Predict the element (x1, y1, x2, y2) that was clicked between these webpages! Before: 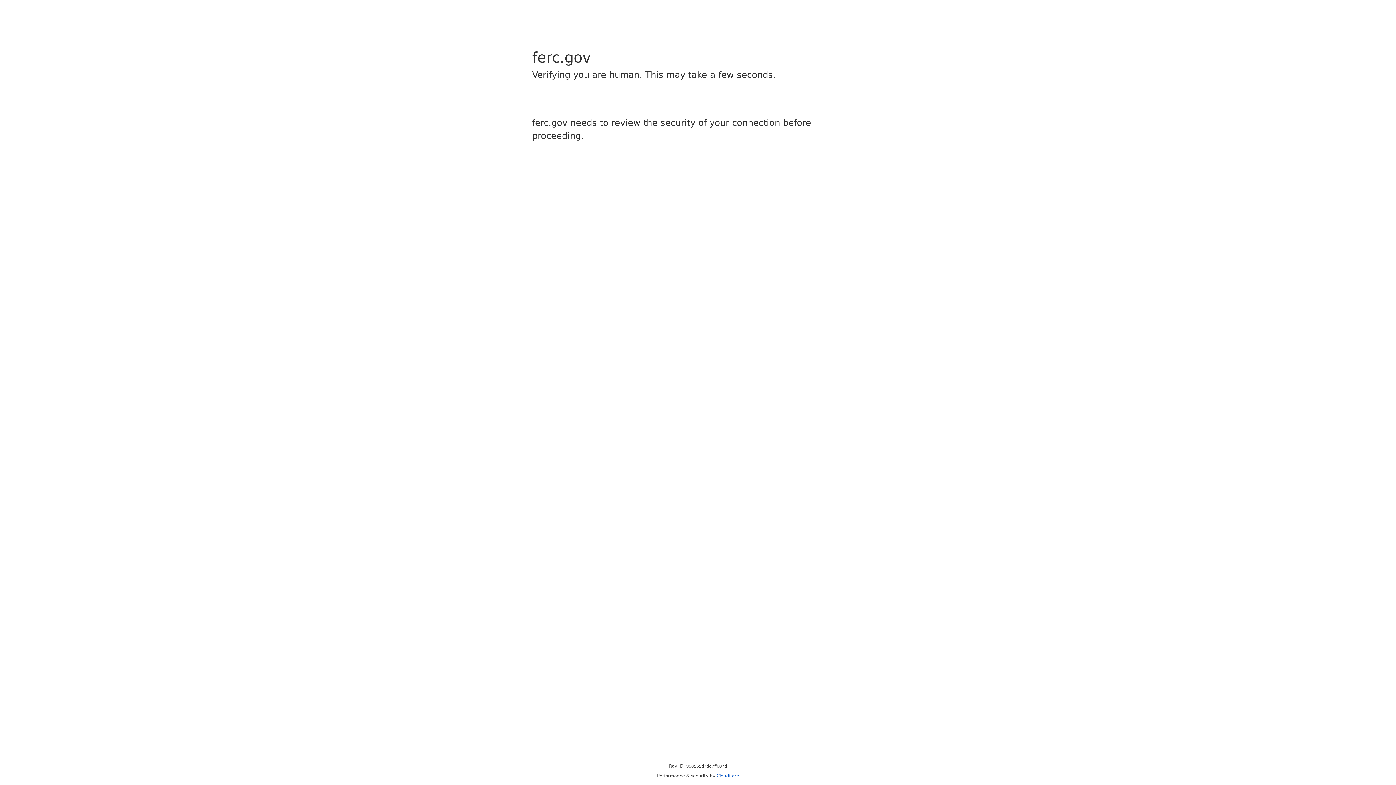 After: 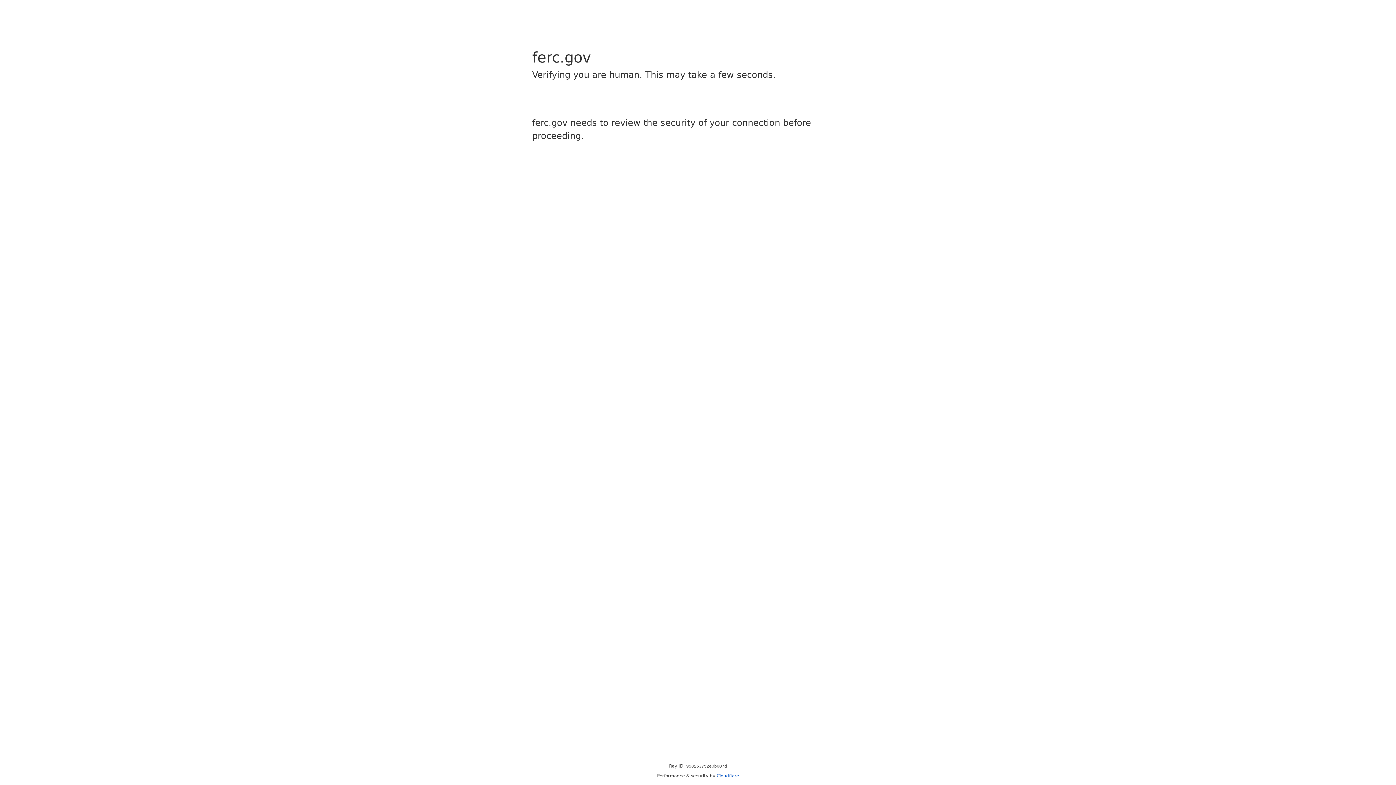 Action: label: Cloudflare bbox: (716, 773, 739, 778)